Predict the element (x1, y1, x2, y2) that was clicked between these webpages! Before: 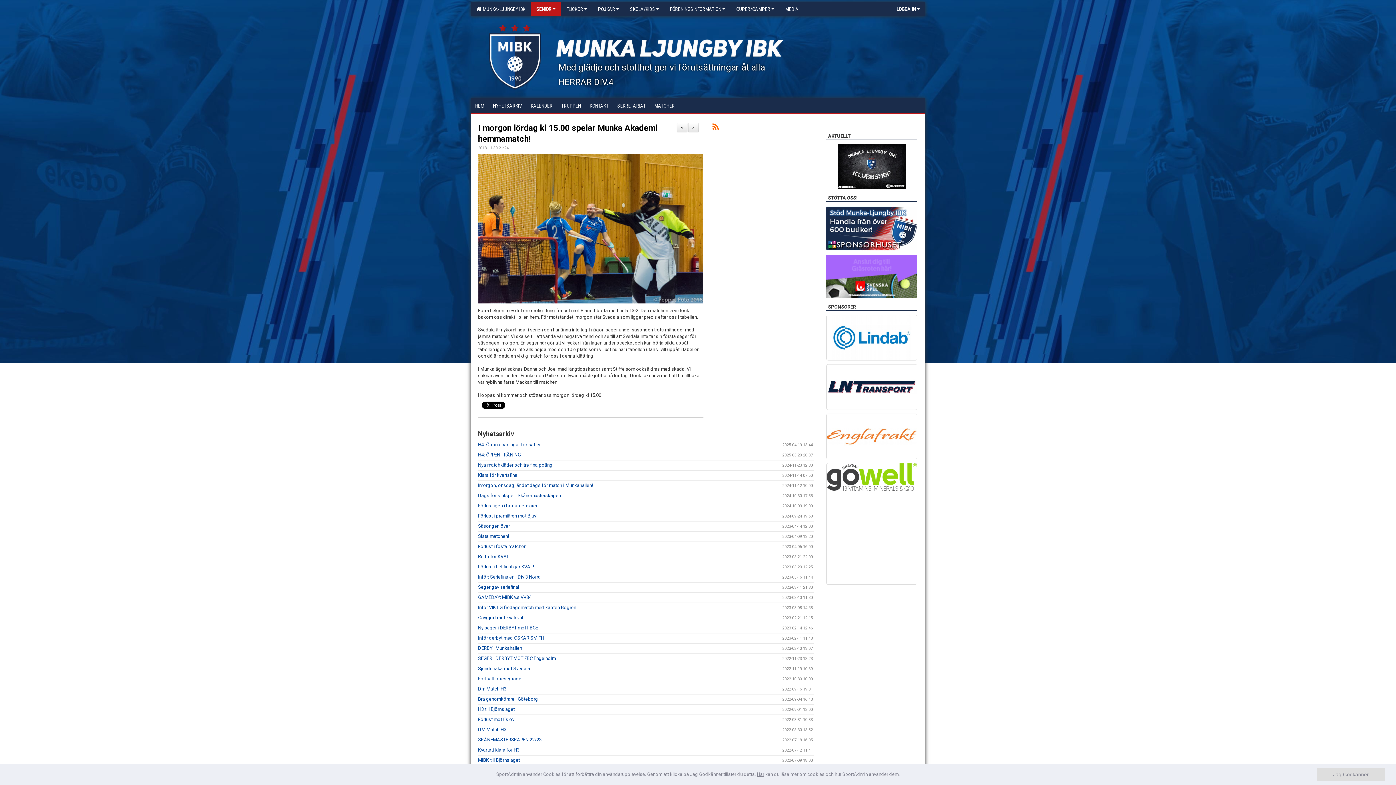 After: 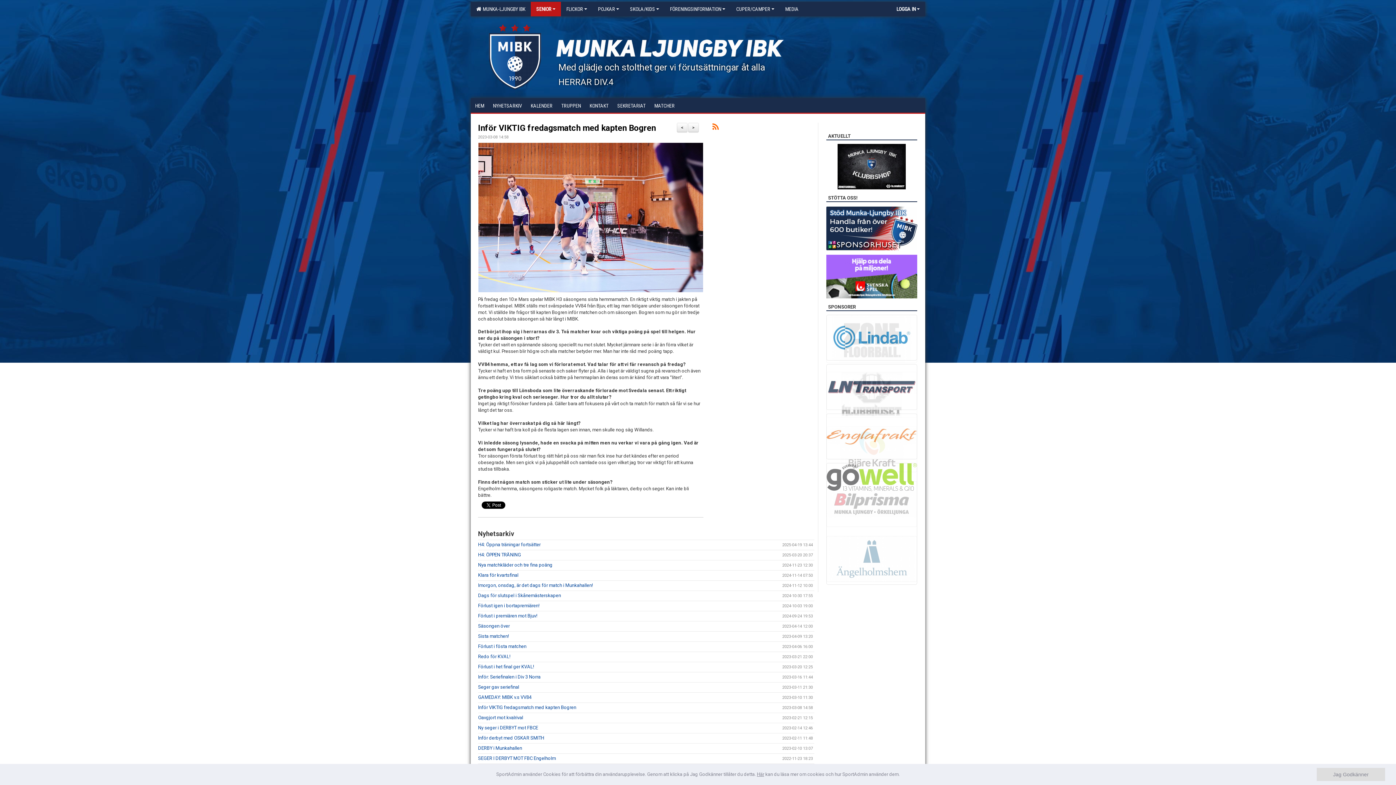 Action: label: Inför VIKTIG fredagsmatch med kapten Bogren bbox: (478, 605, 576, 610)